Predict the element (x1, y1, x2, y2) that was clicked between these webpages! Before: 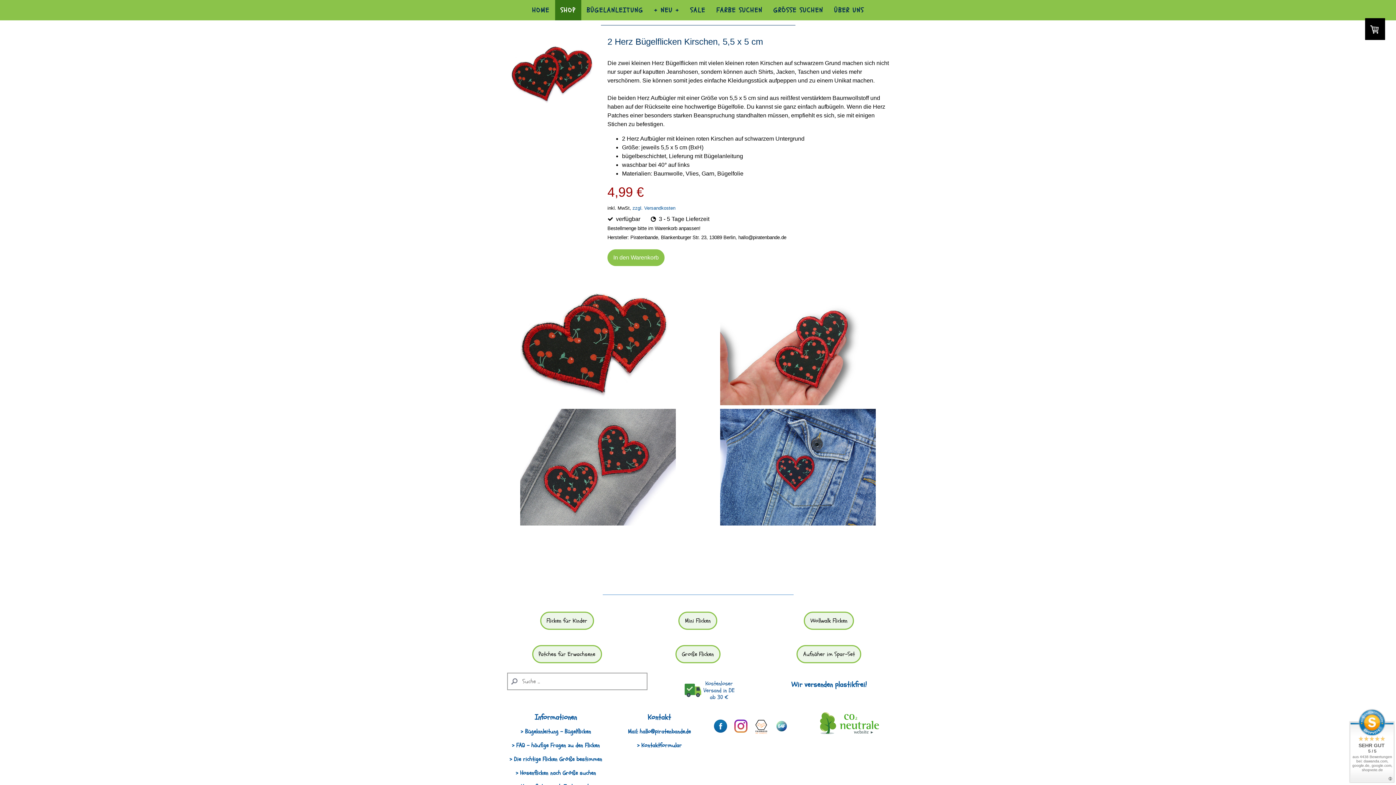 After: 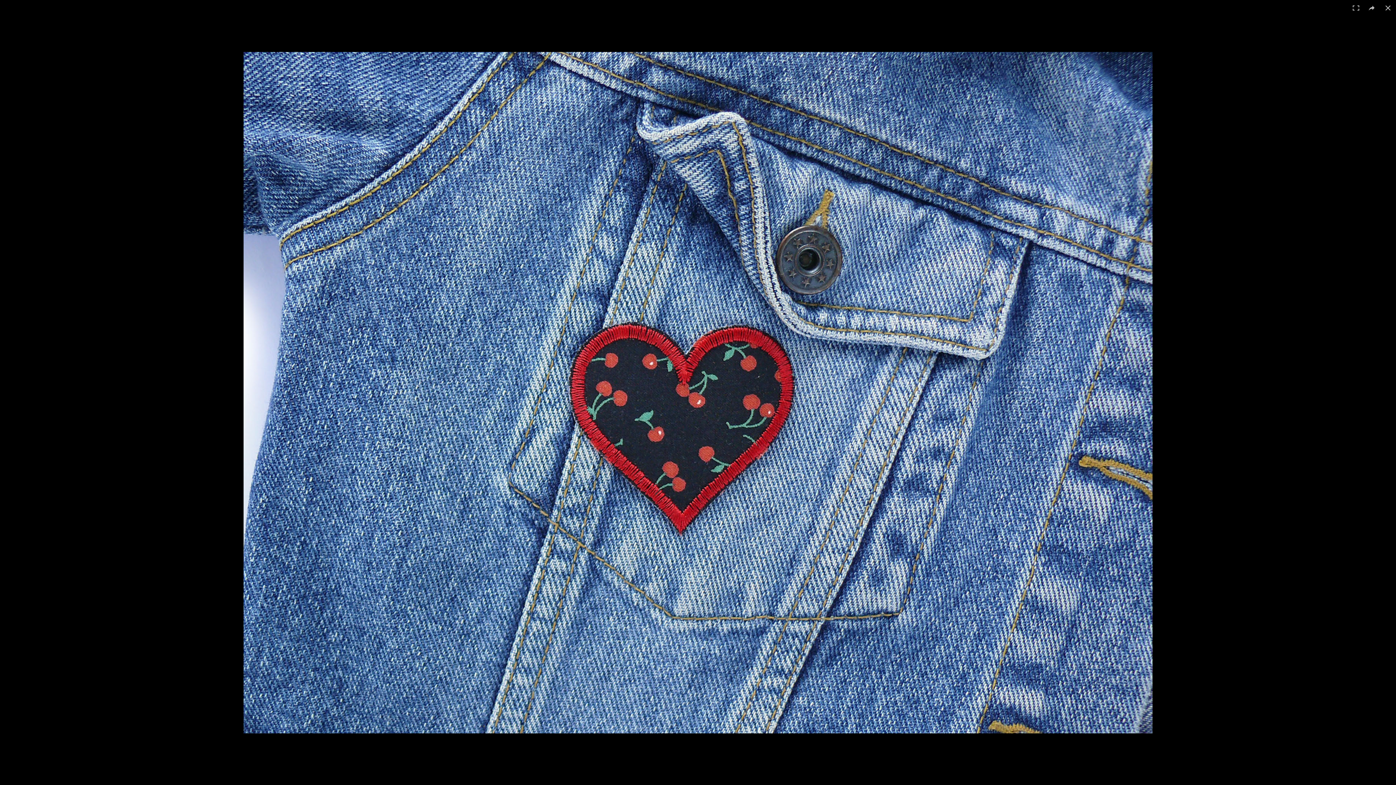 Action: bbox: (720, 410, 876, 416)